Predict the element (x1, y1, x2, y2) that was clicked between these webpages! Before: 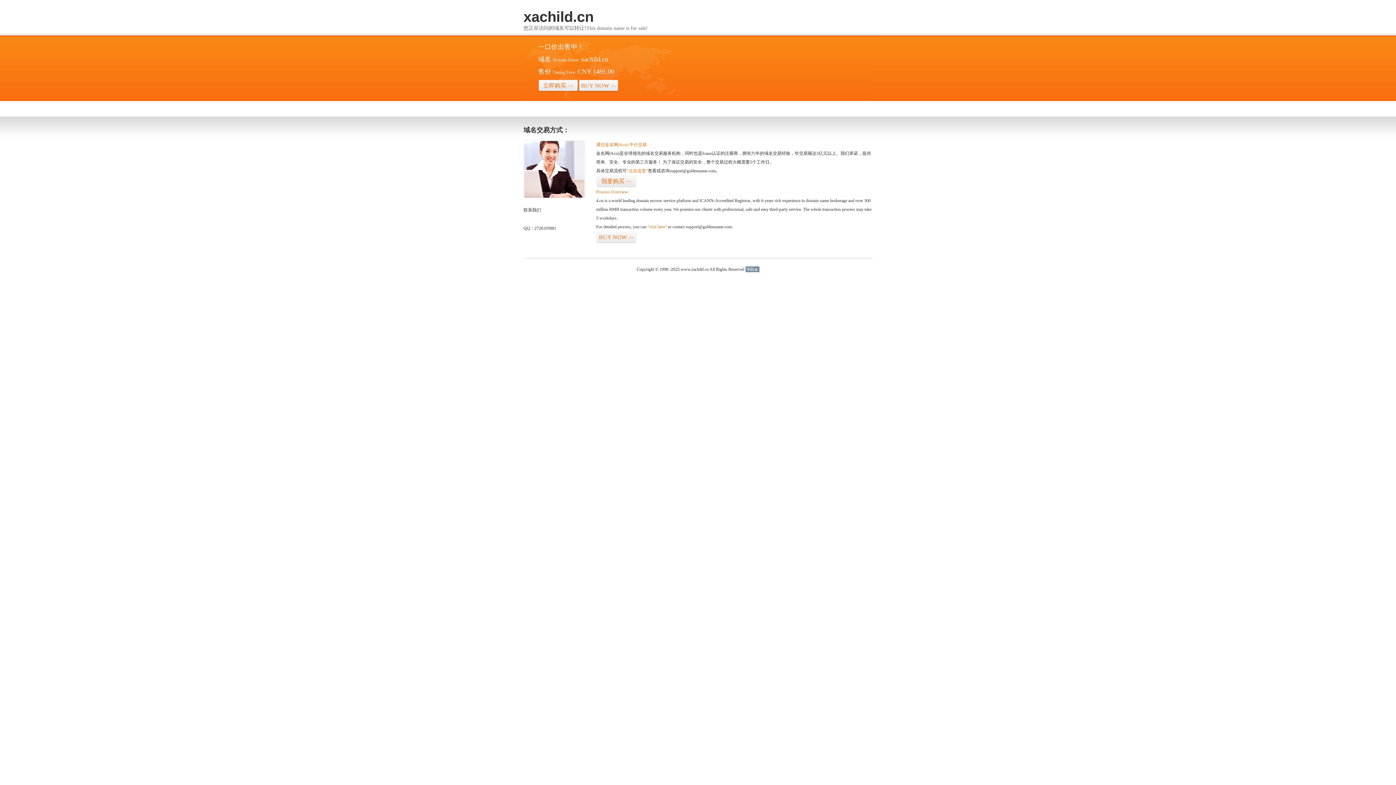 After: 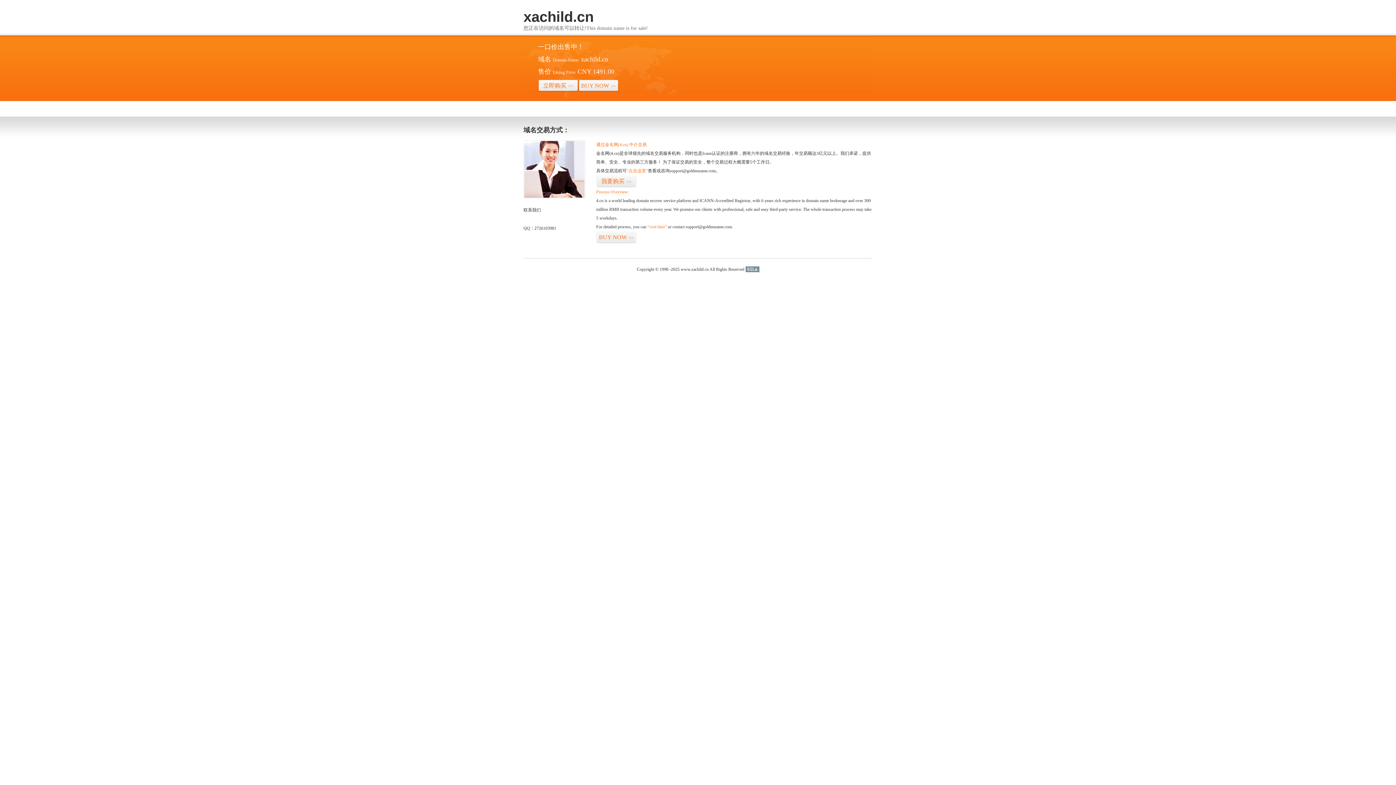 Action: bbox: (745, 266, 759, 272) label: 51La